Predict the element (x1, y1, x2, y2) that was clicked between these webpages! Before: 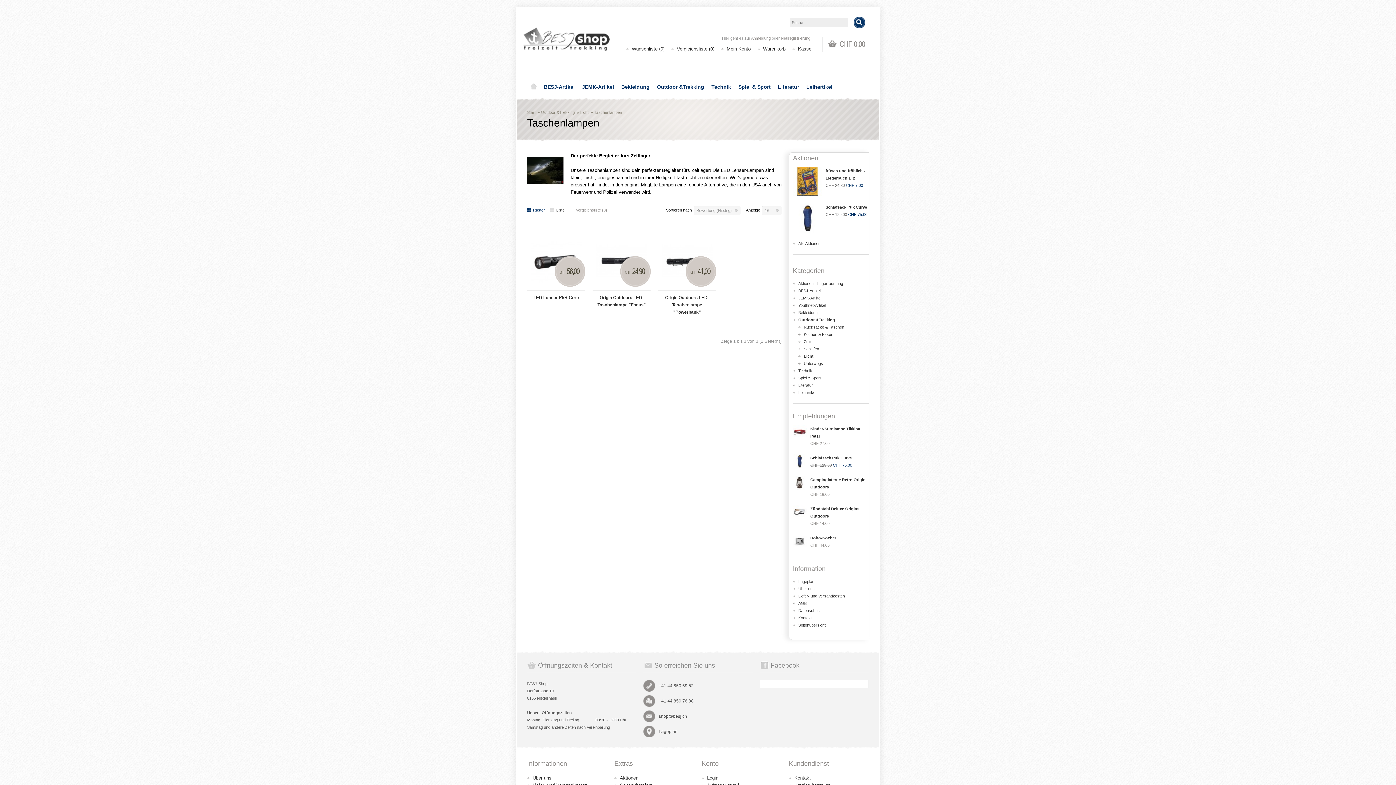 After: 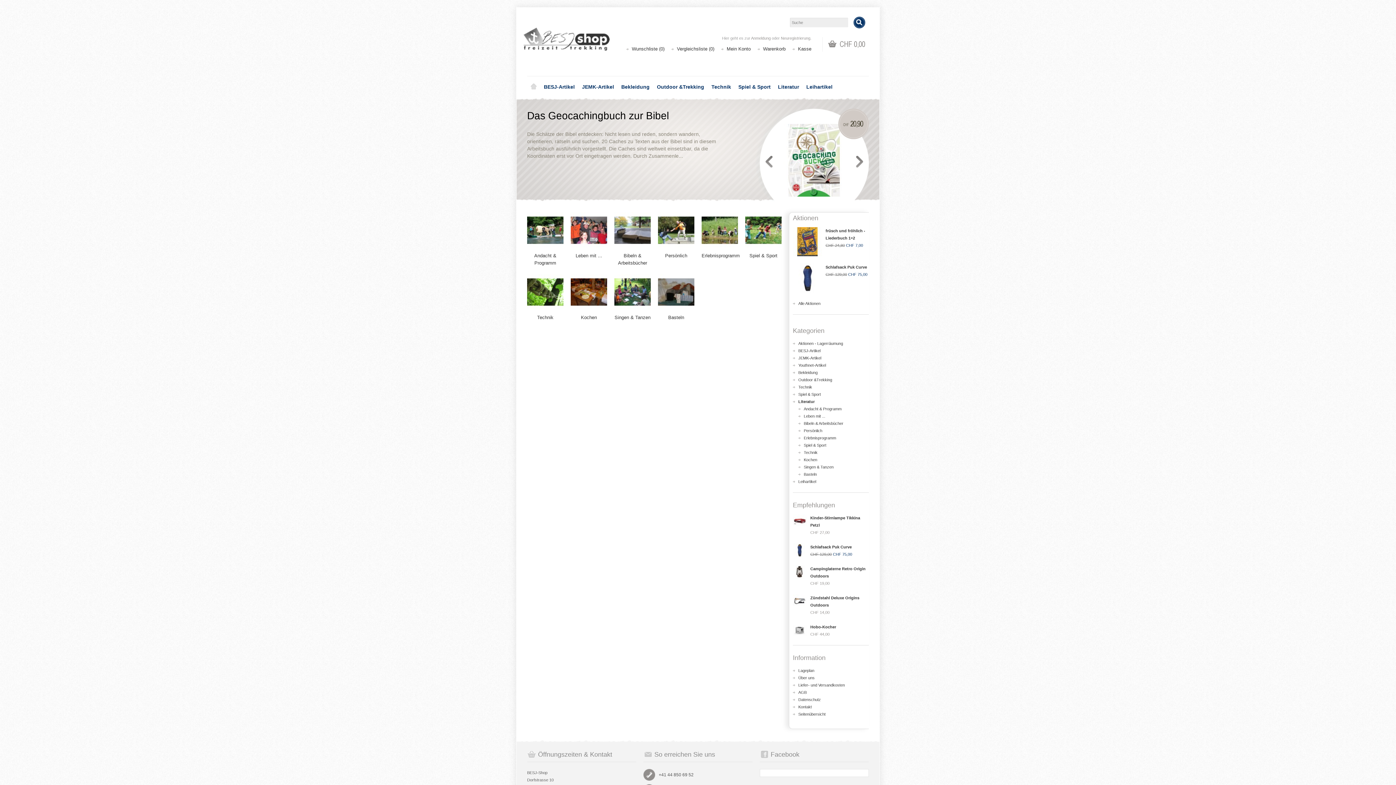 Action: label: Literatur bbox: (774, 81, 802, 92)